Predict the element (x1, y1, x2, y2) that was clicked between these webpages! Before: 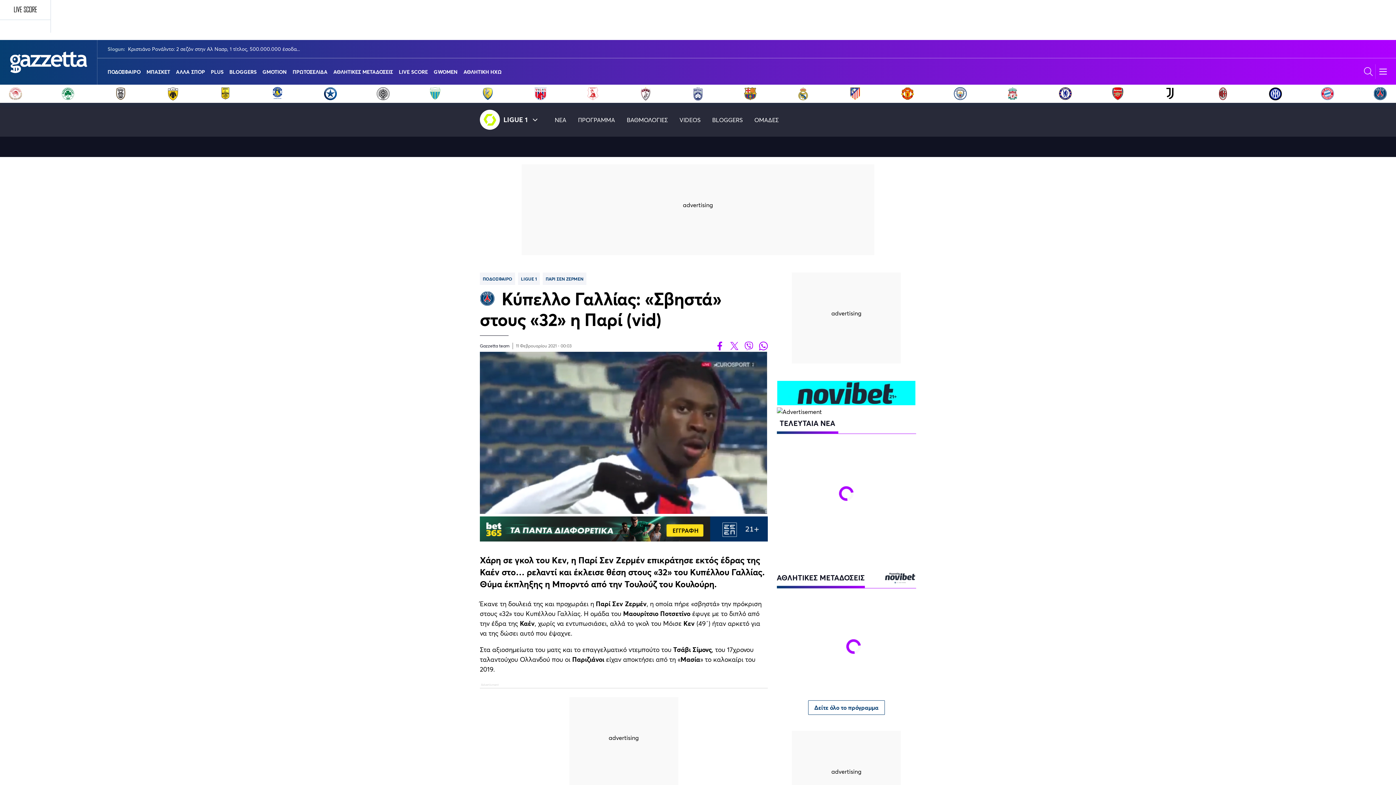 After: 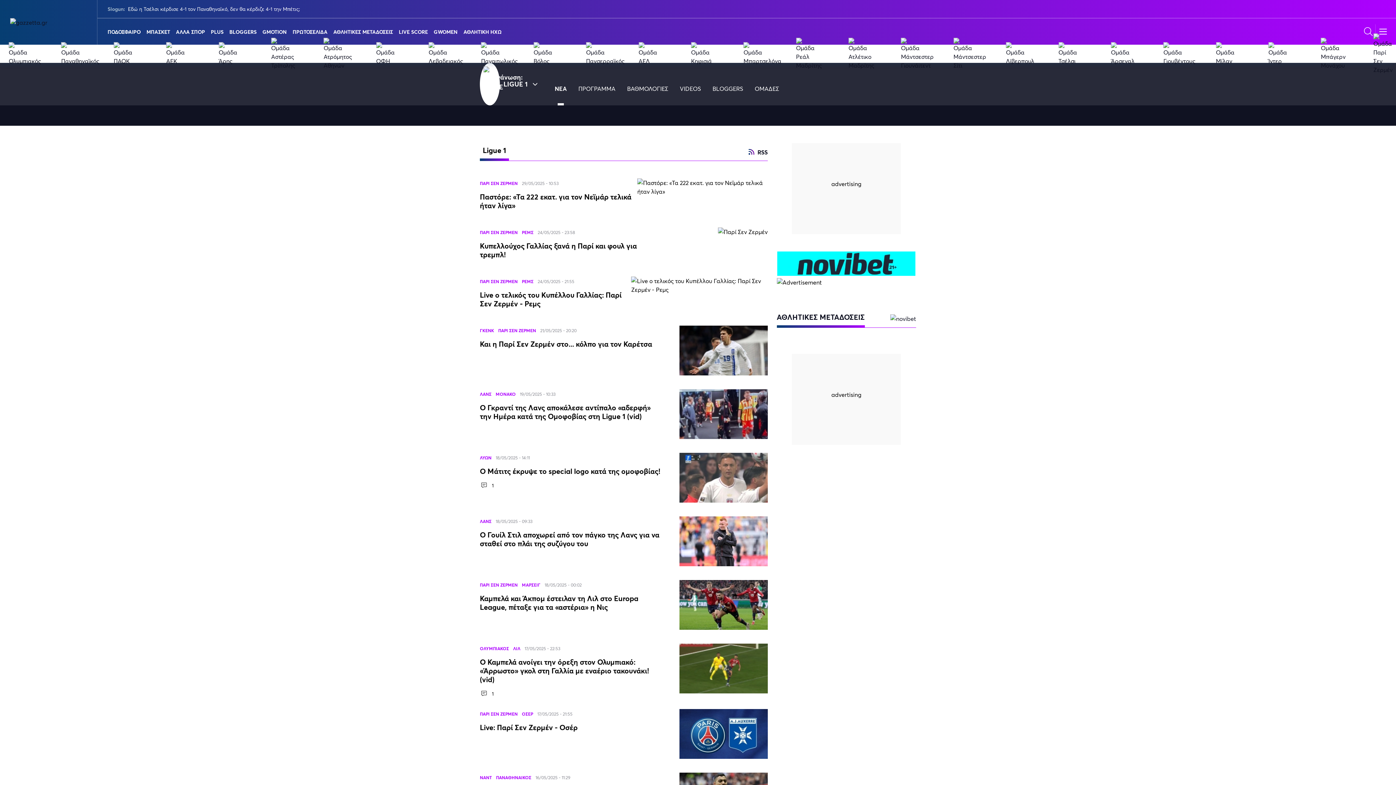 Action: label: NEA bbox: (554, 102, 566, 136)